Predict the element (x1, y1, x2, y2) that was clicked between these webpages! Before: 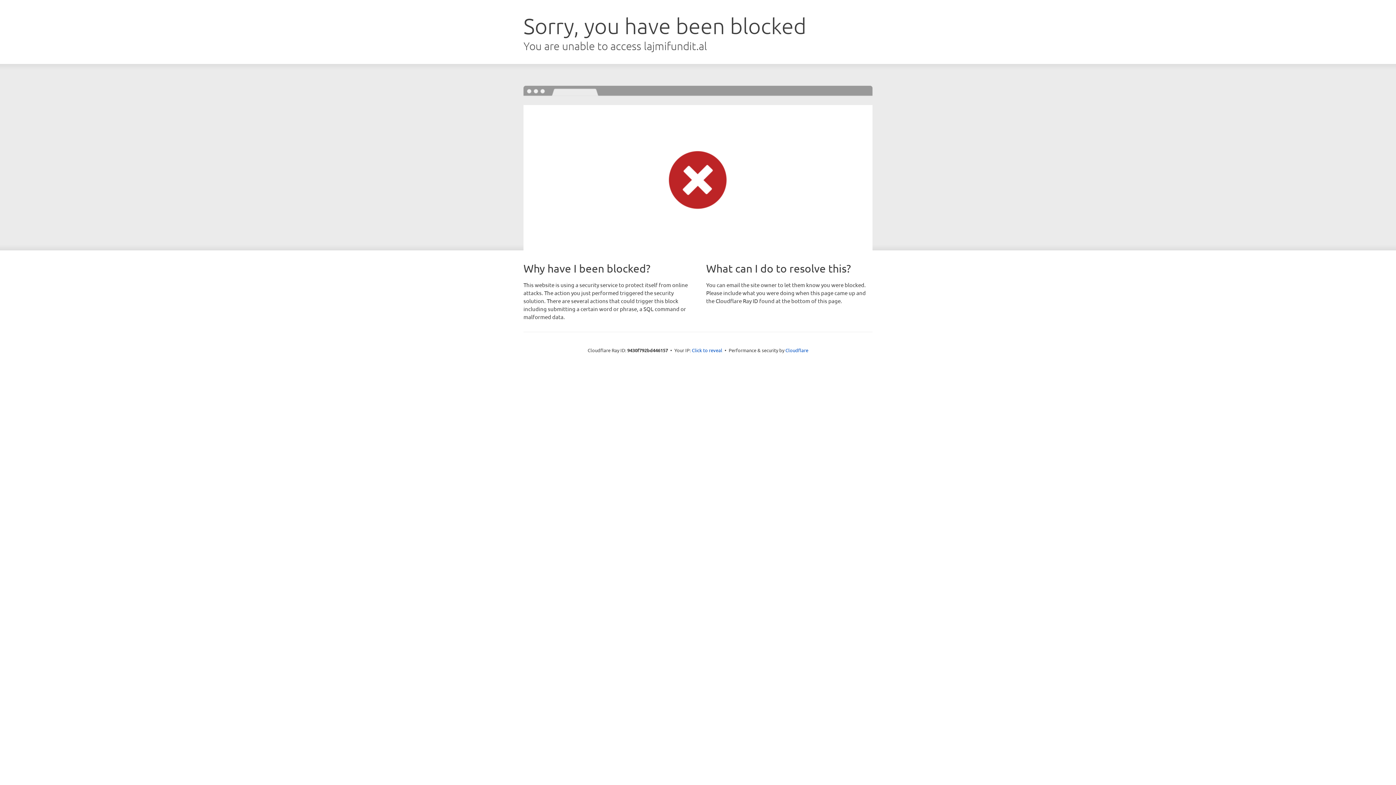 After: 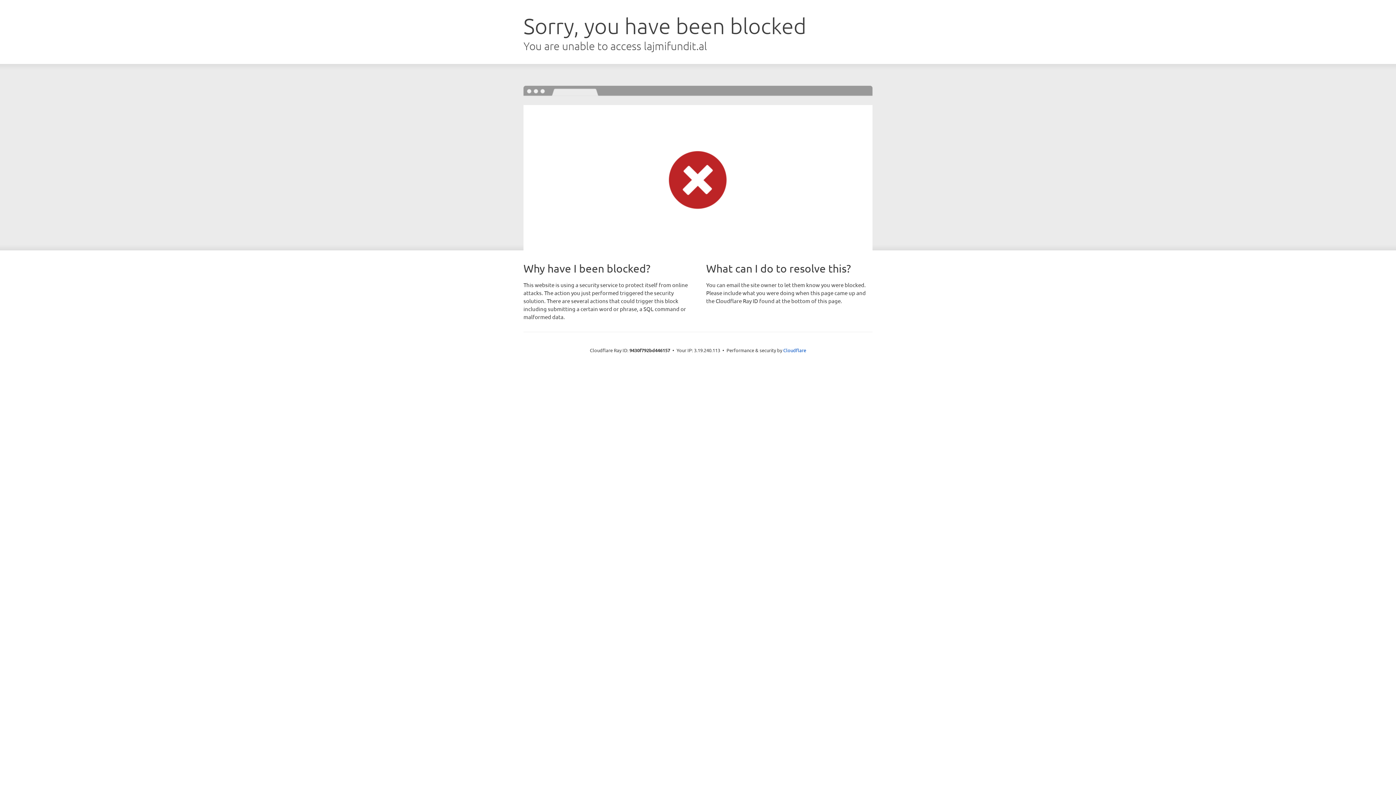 Action: label: Click to reveal bbox: (692, 346, 722, 353)